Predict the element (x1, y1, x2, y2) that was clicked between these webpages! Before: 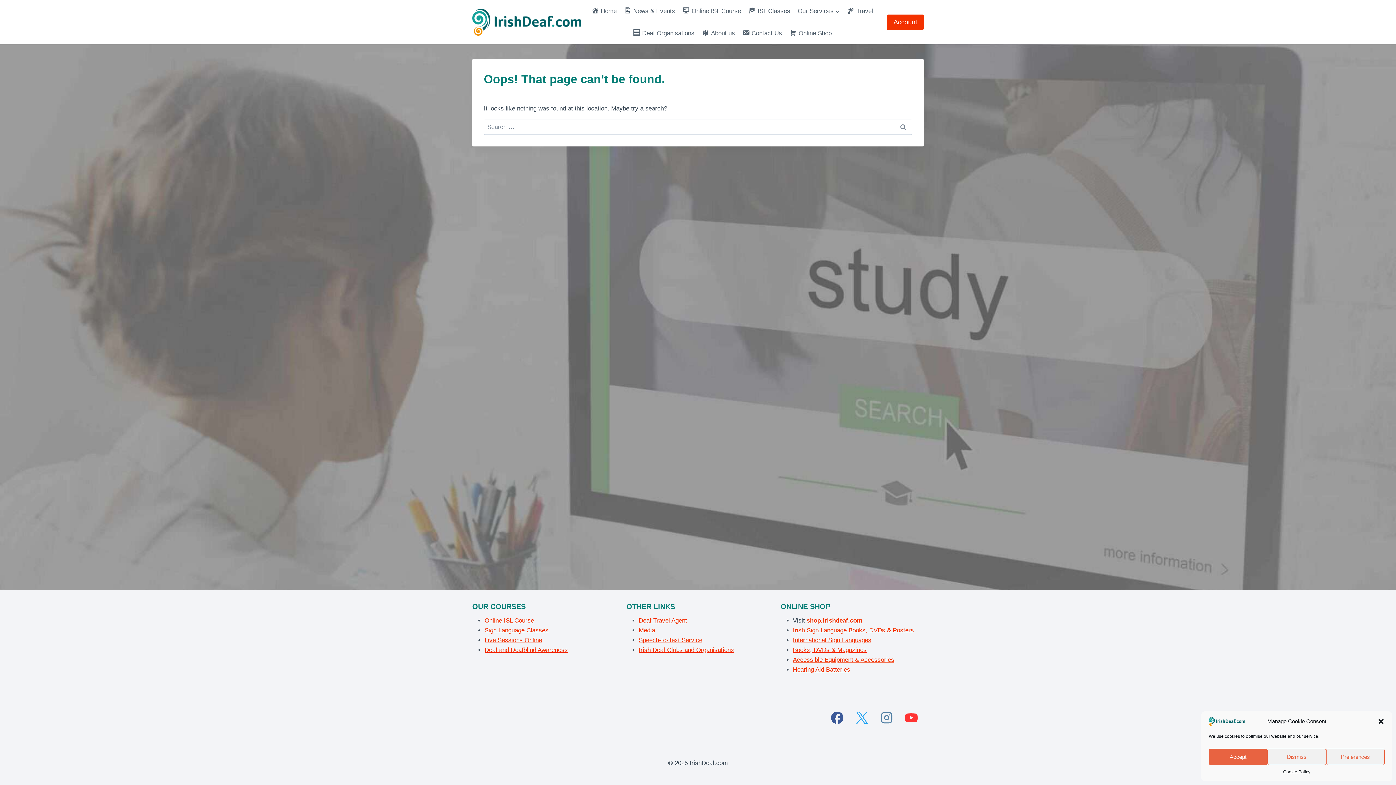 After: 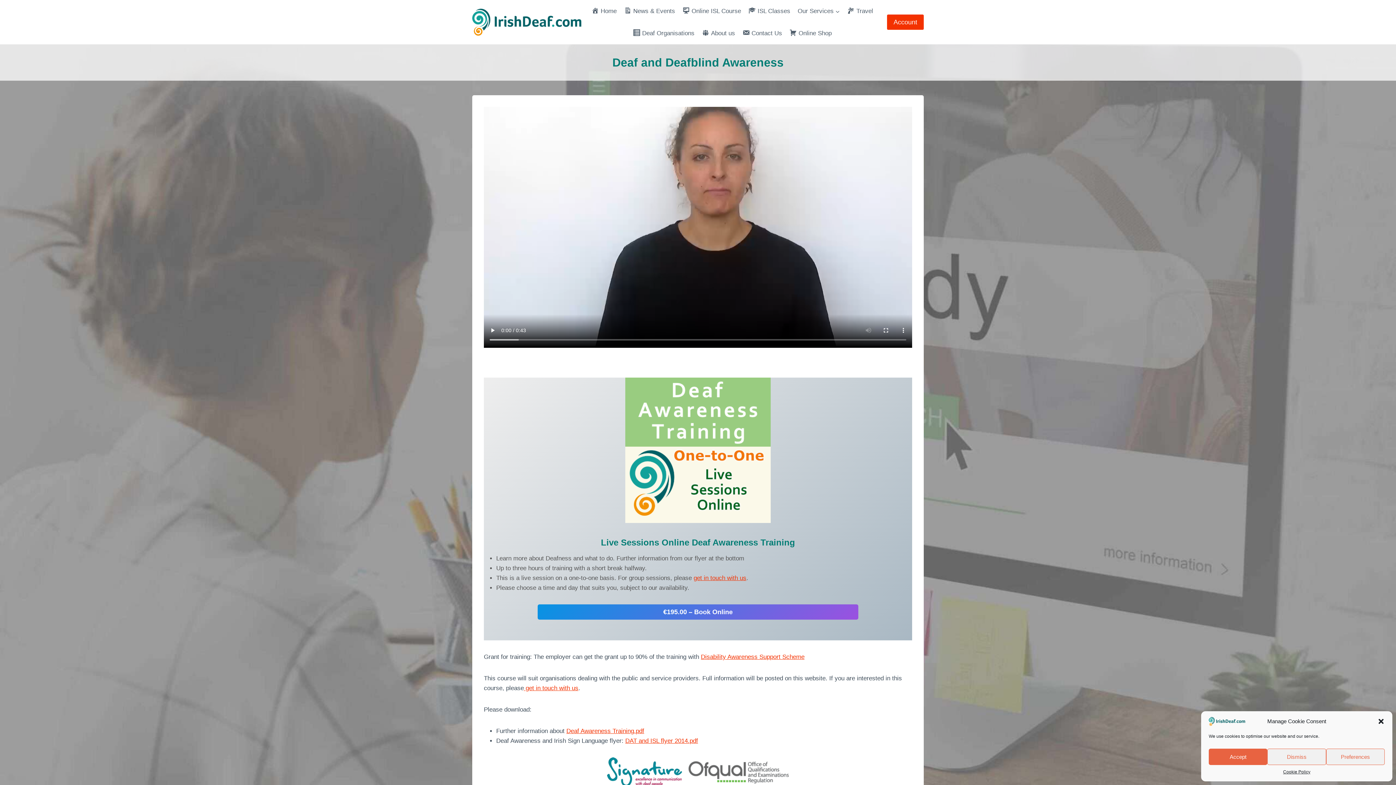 Action: label: Deaf and Deafblind Awareness bbox: (484, 646, 568, 653)